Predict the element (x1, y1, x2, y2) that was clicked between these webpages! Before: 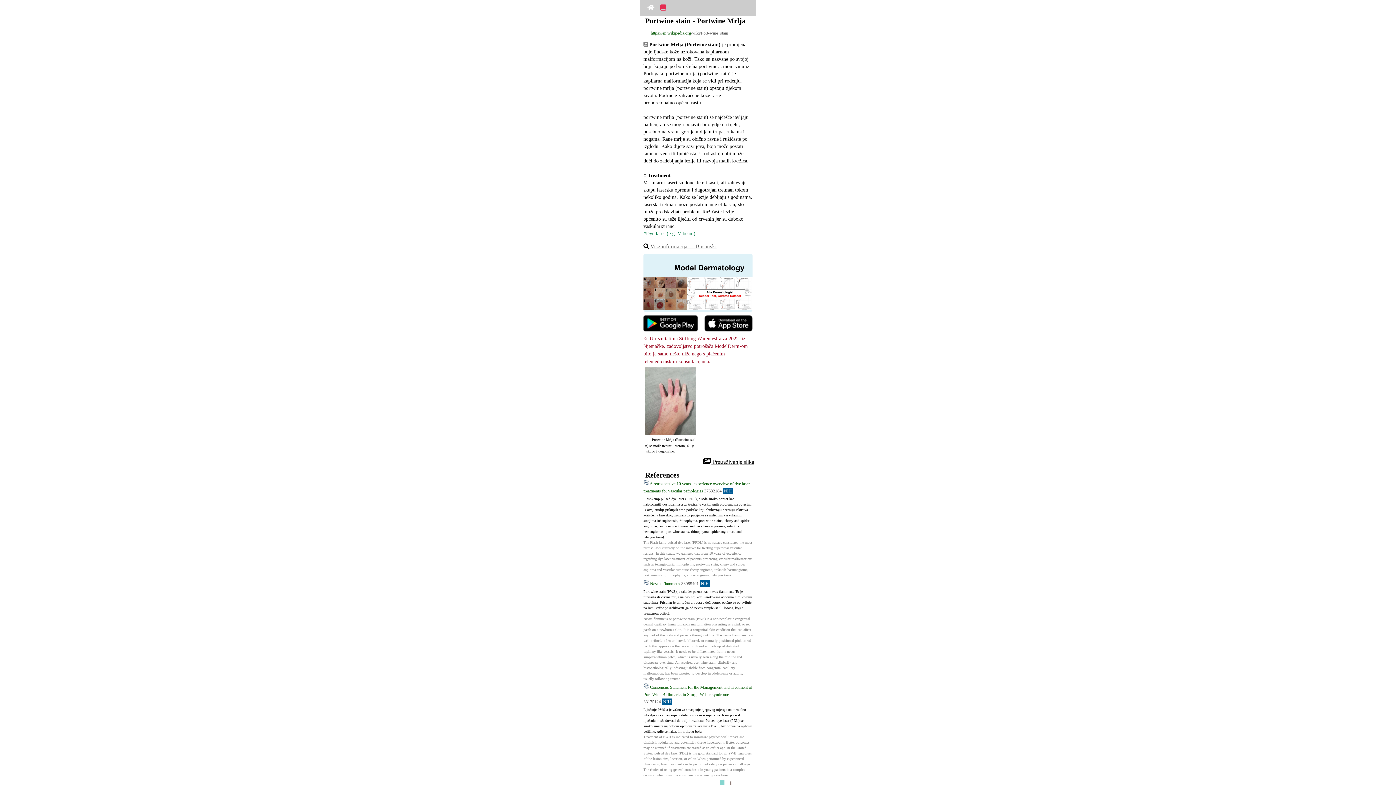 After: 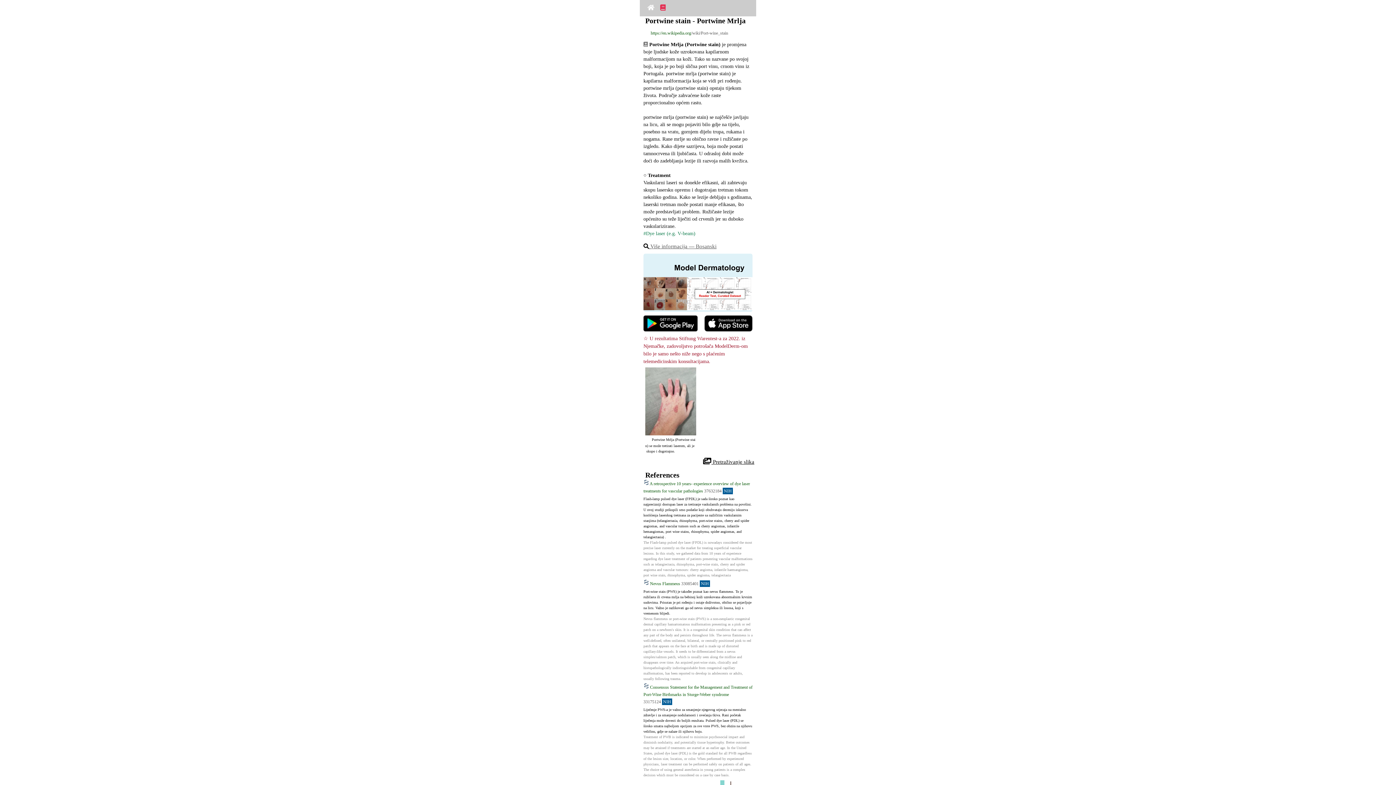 Action: label: Nevus Flammeus 33085401 NIH bbox: (650, 580, 710, 587)